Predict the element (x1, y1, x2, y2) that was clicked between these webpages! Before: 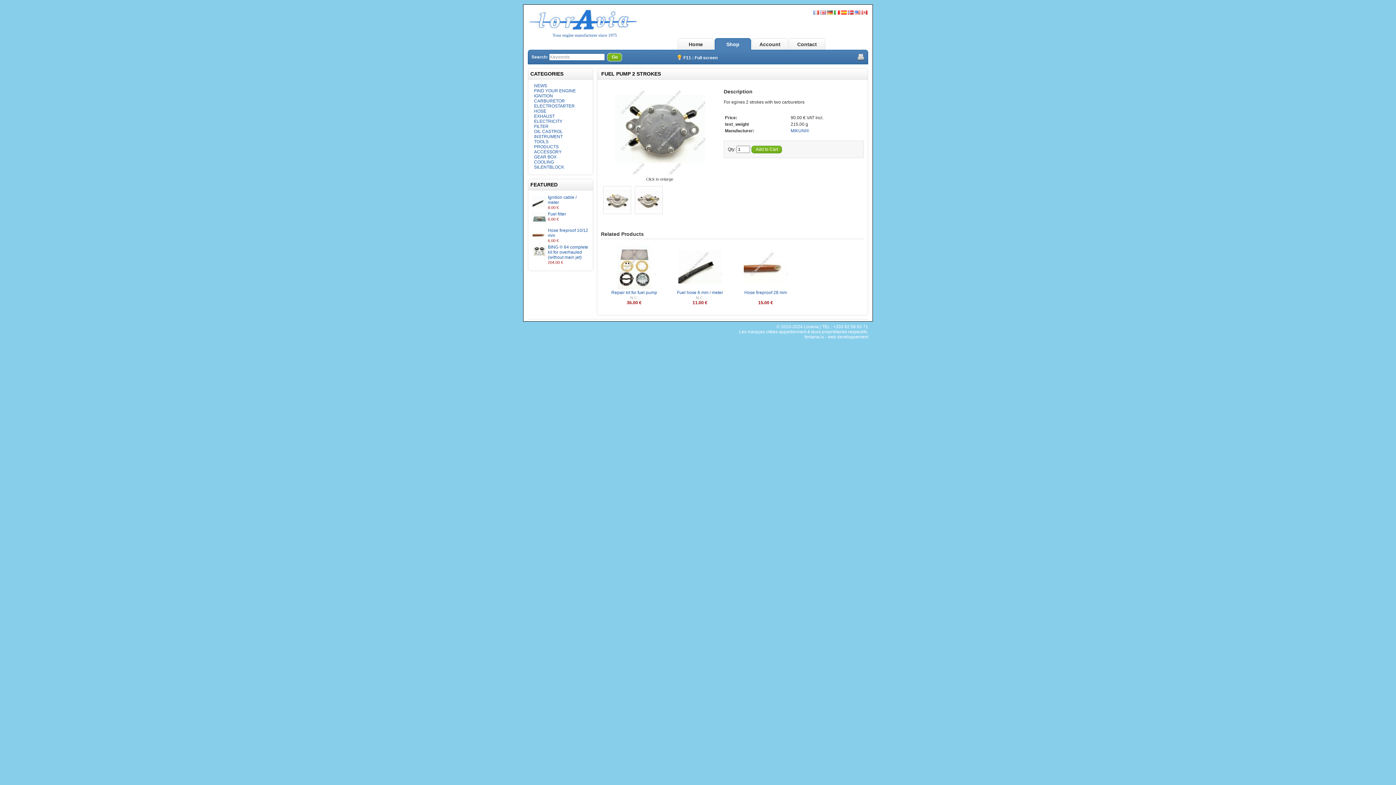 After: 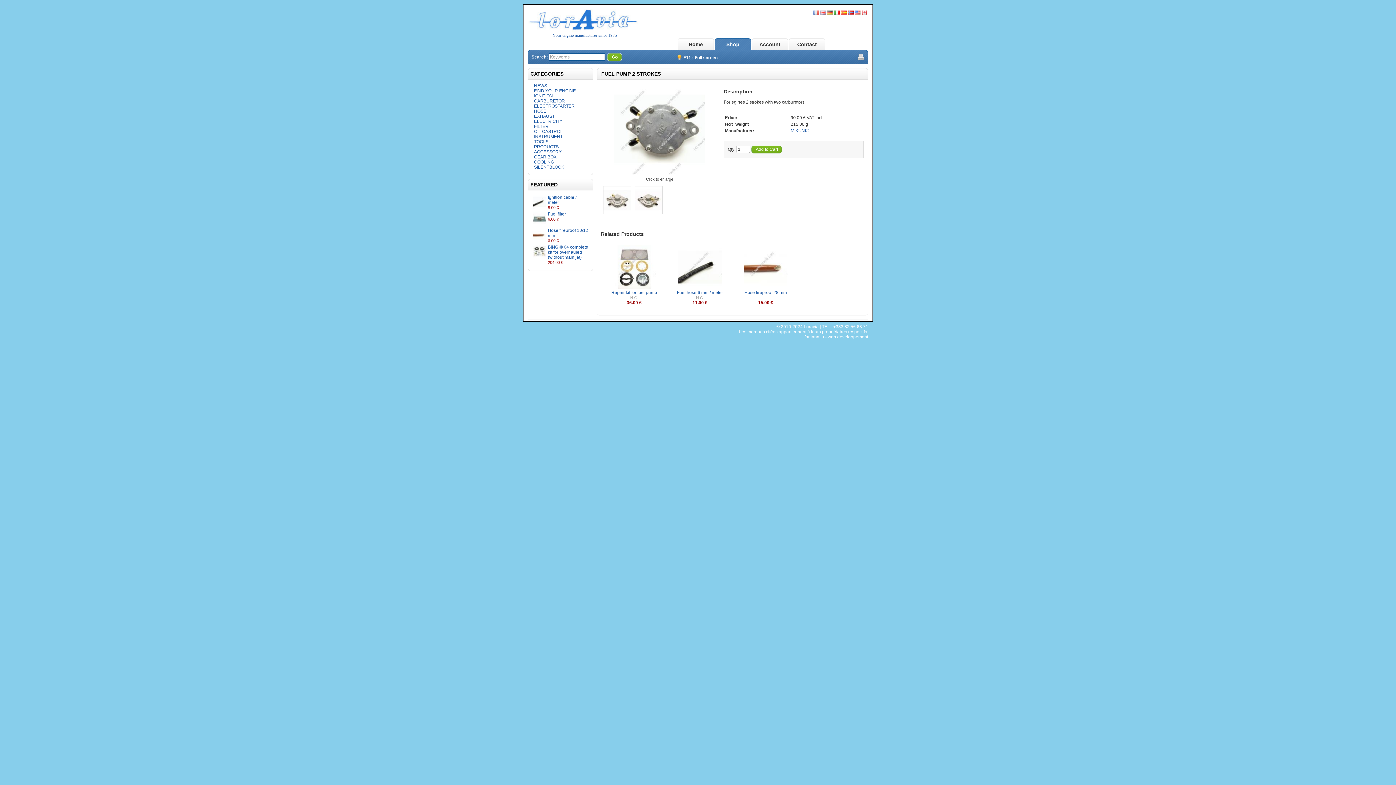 Action: label: fontana.lu - web developpement bbox: (804, 334, 868, 339)